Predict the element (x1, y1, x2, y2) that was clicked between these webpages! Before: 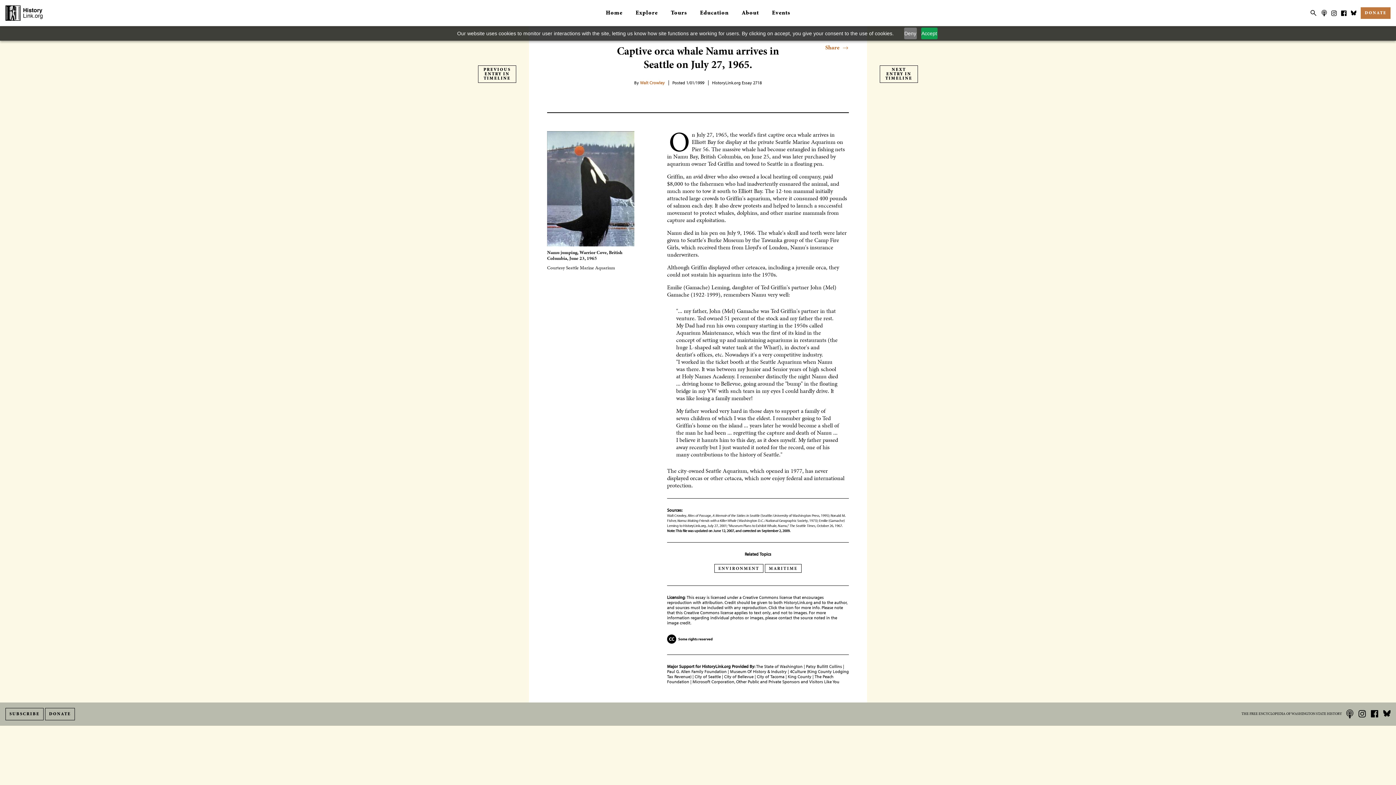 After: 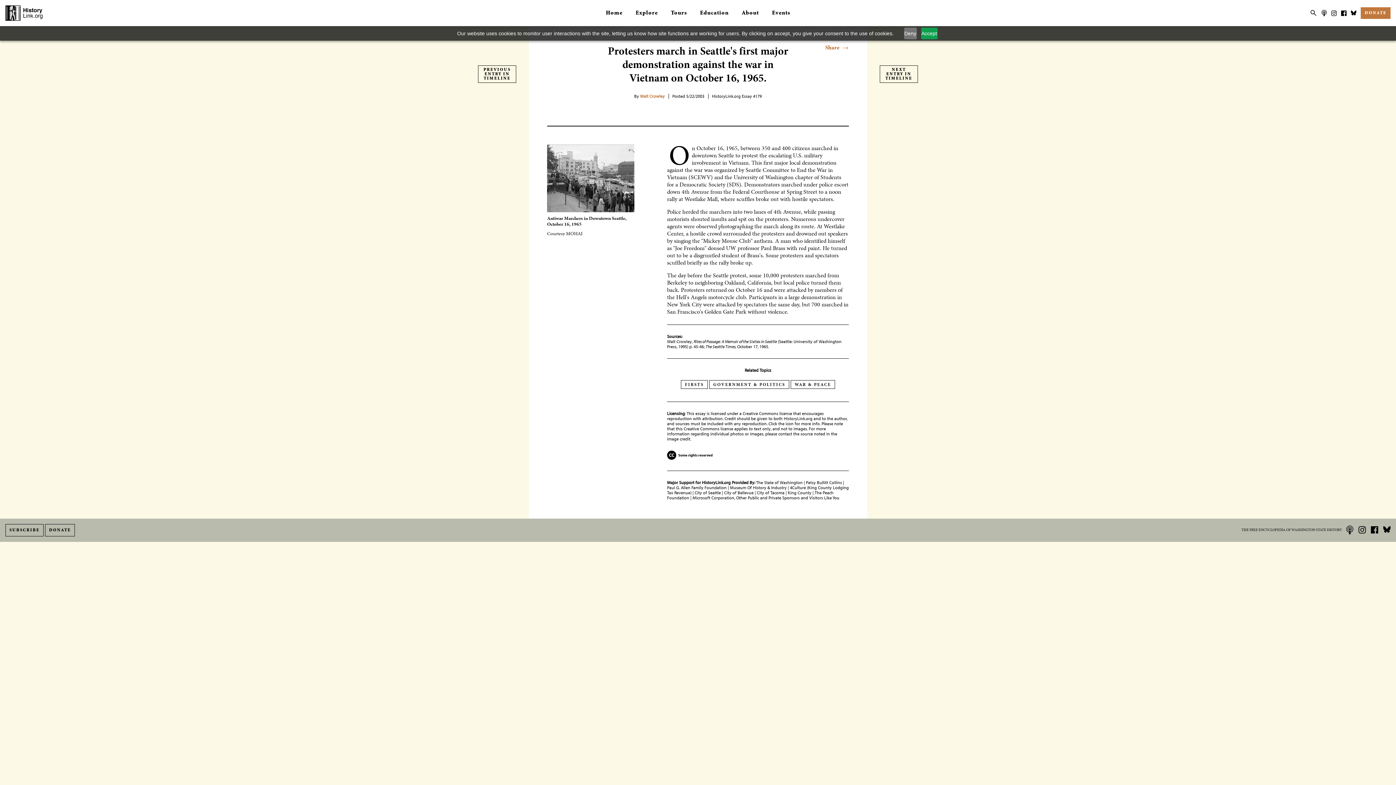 Action: bbox: (880, 65, 918, 82) label: NEXT ENTRY IN TIMELINE